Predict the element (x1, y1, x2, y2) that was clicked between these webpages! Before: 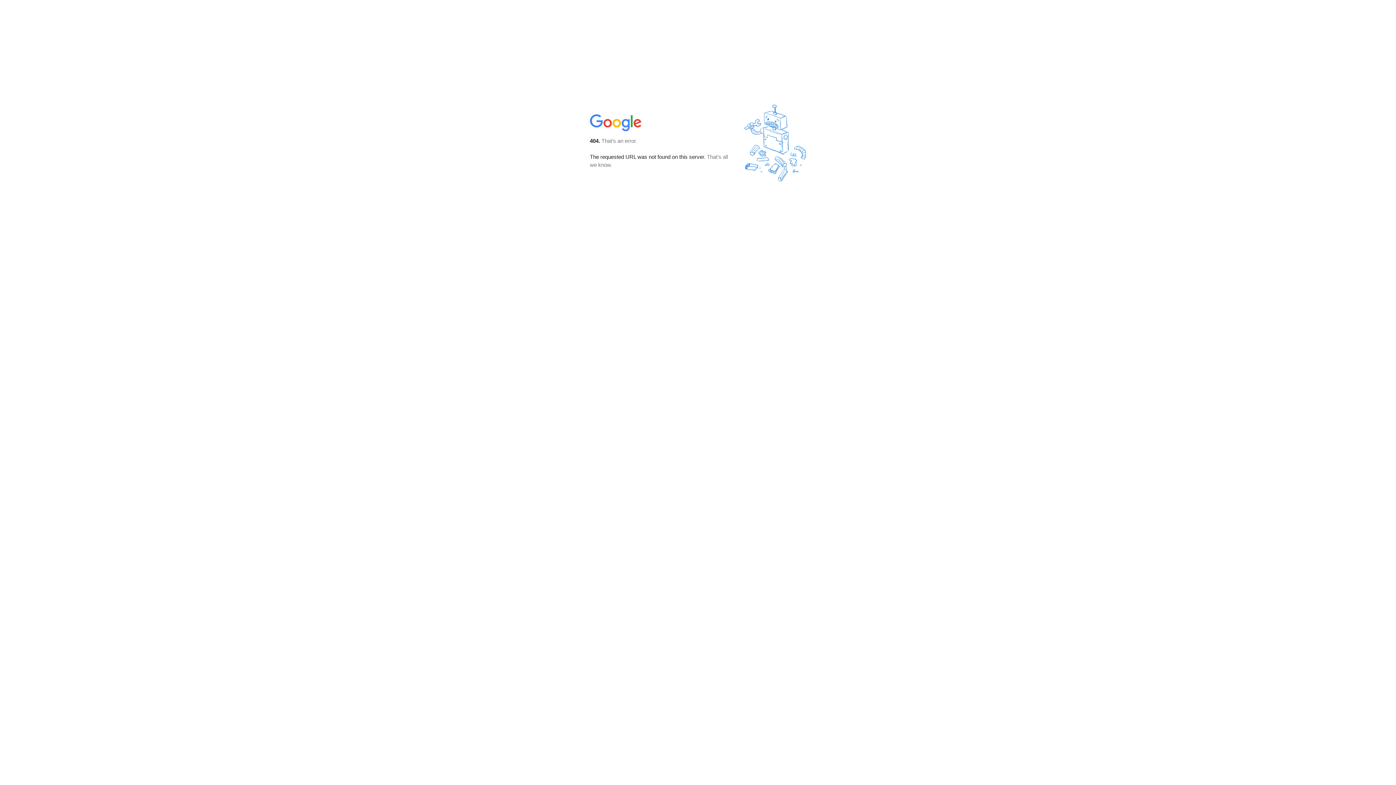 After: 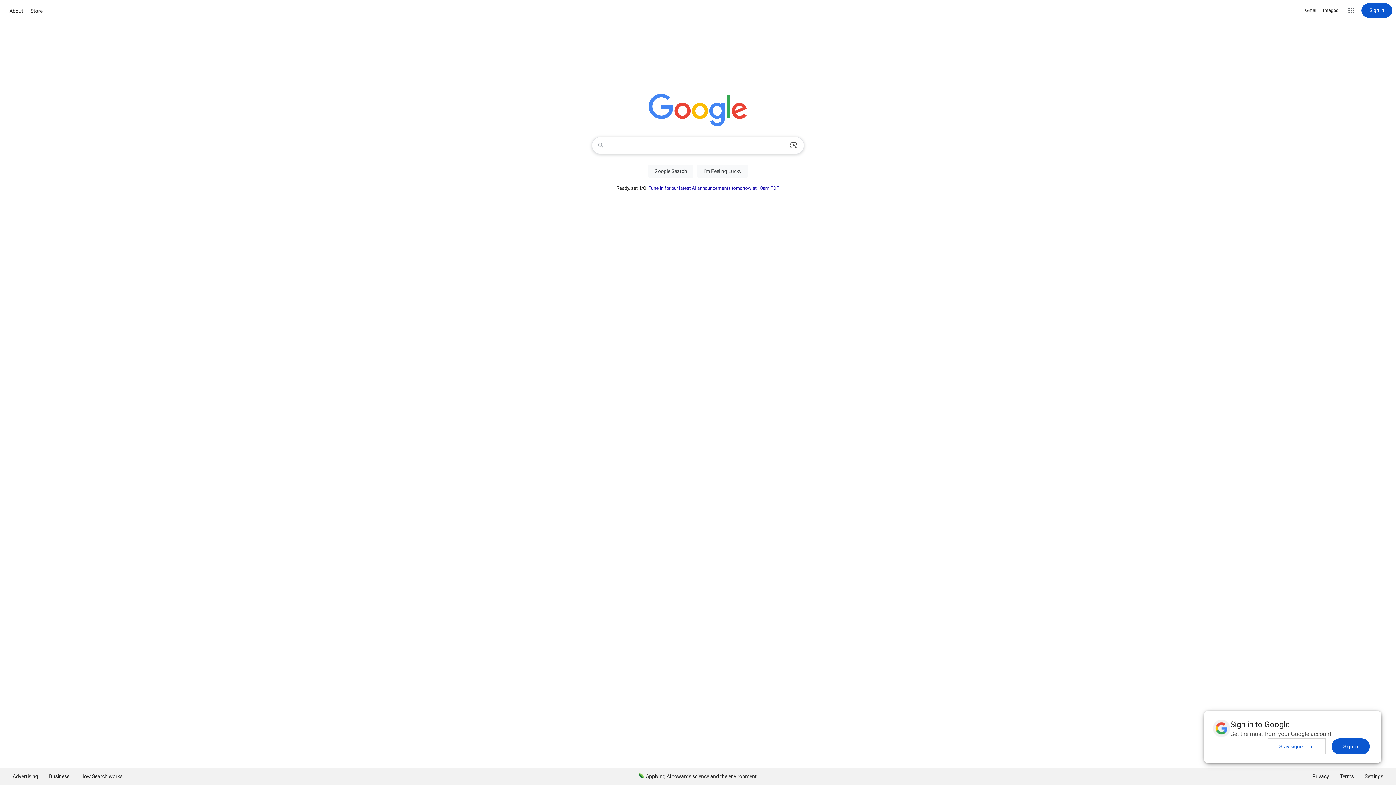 Action: bbox: (590, 127, 642, 134)